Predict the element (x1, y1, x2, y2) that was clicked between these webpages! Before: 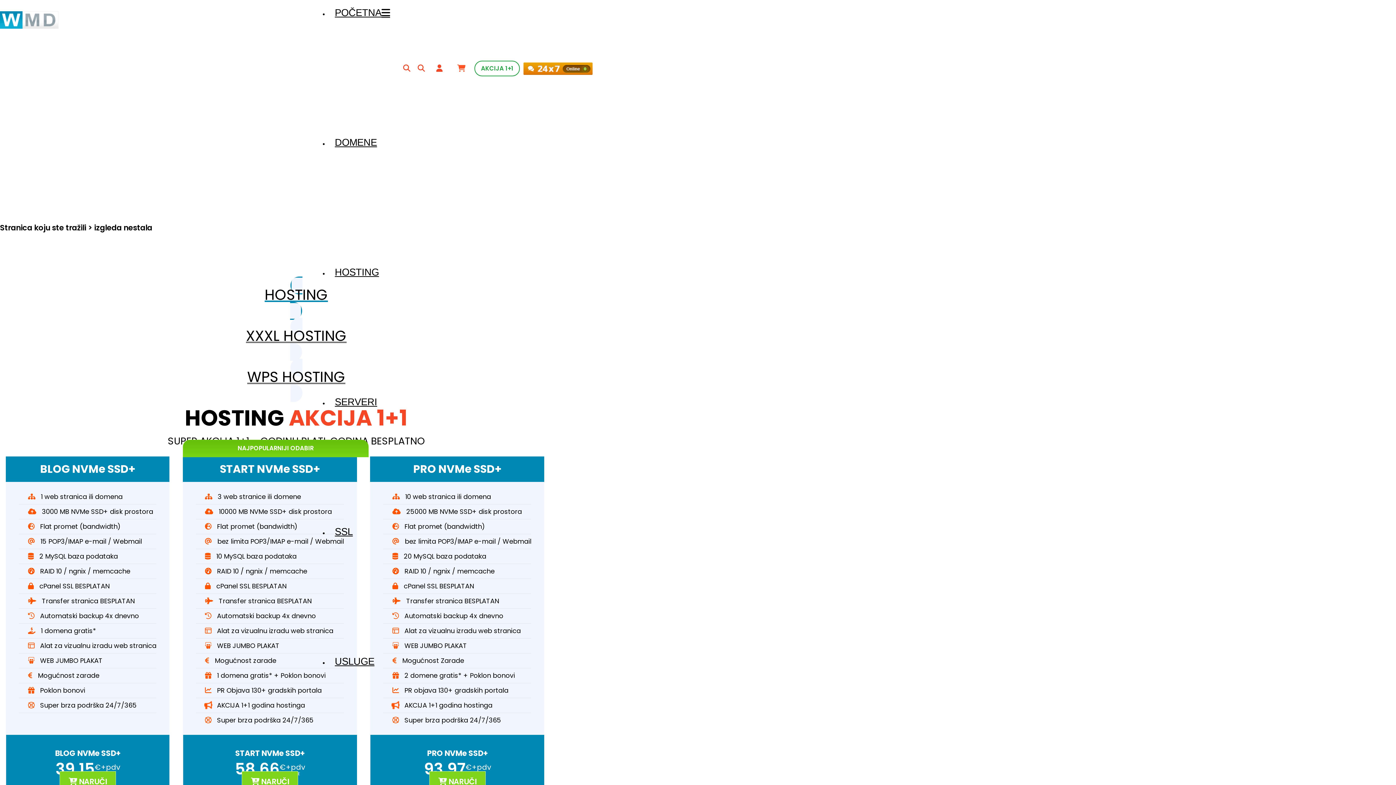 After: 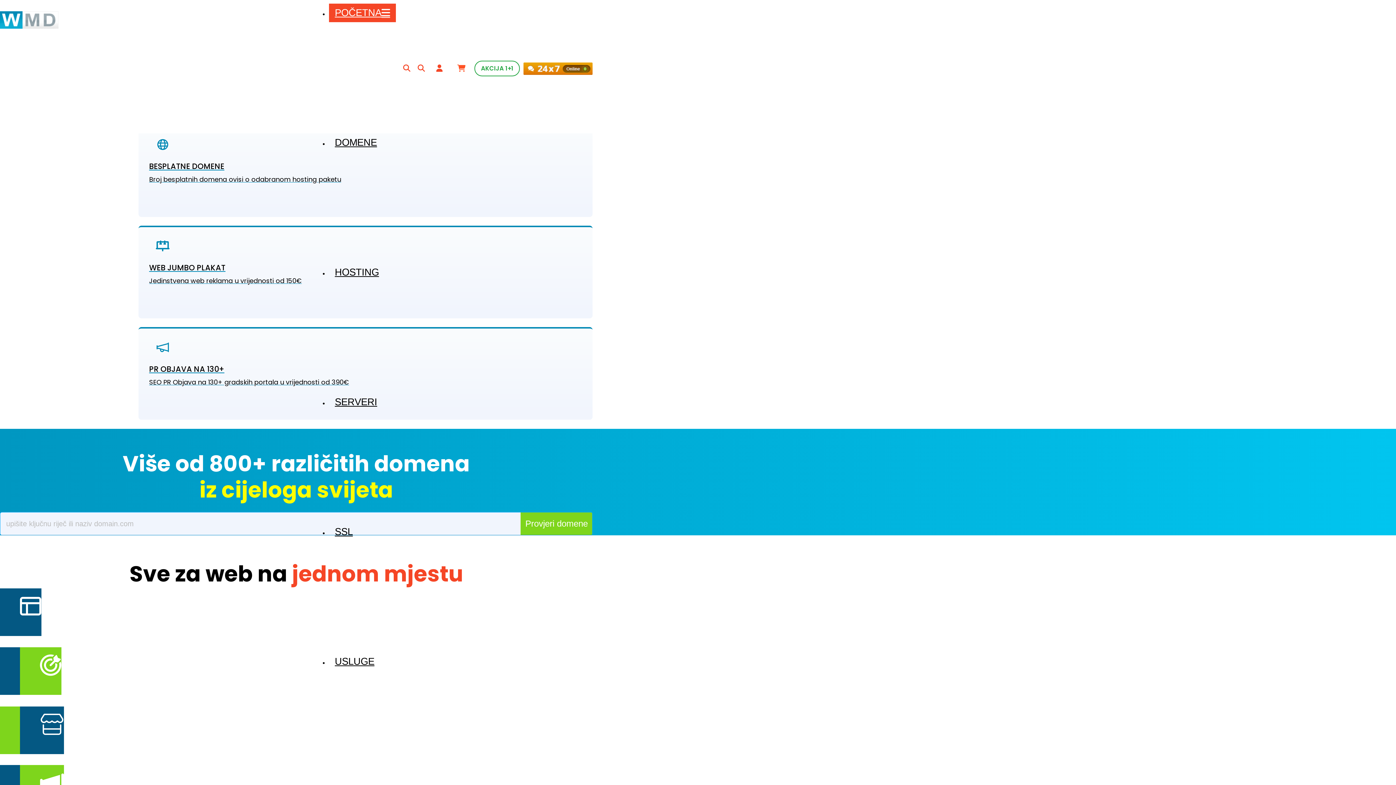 Action: bbox: (403, 63, 410, 73)